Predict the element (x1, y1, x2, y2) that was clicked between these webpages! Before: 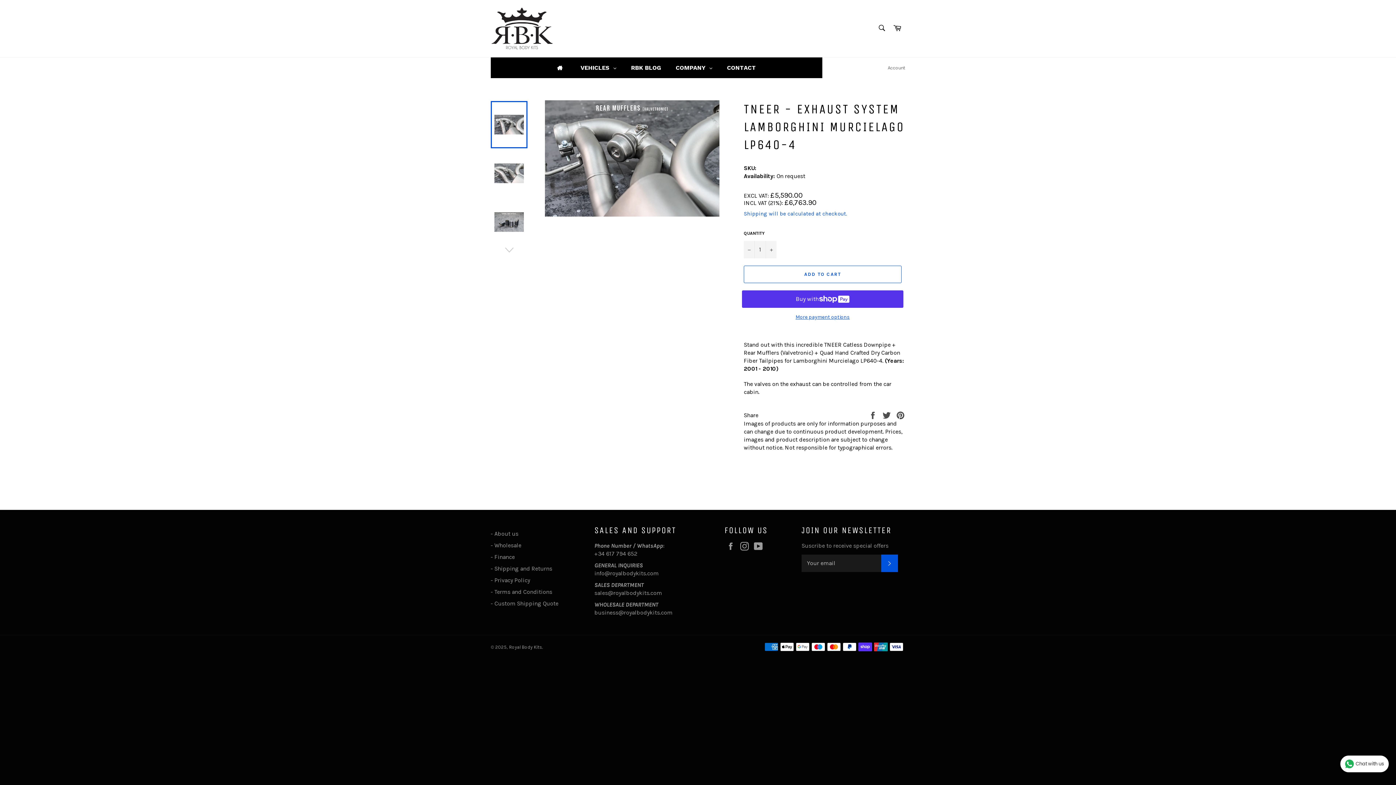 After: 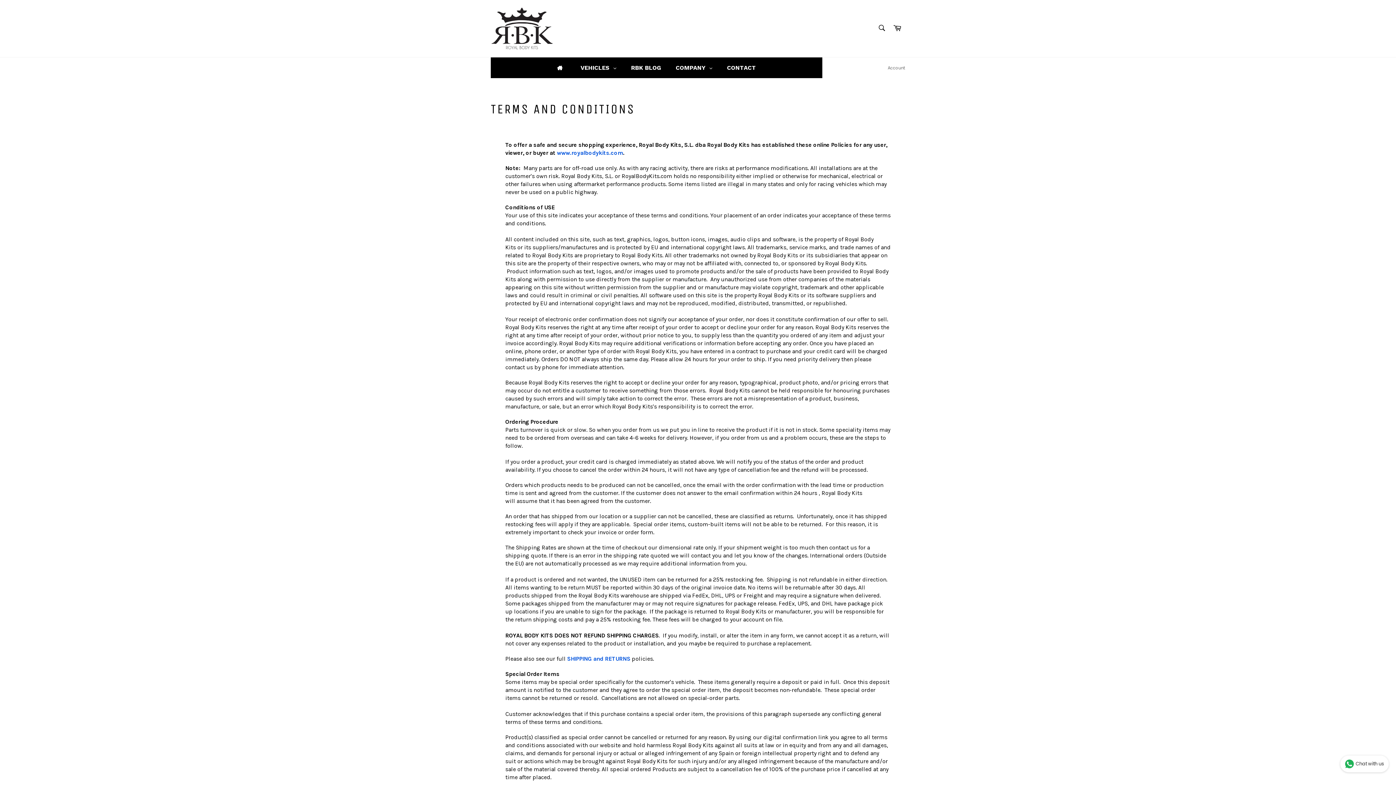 Action: bbox: (494, 588, 552, 595) label: Terms and Conditions